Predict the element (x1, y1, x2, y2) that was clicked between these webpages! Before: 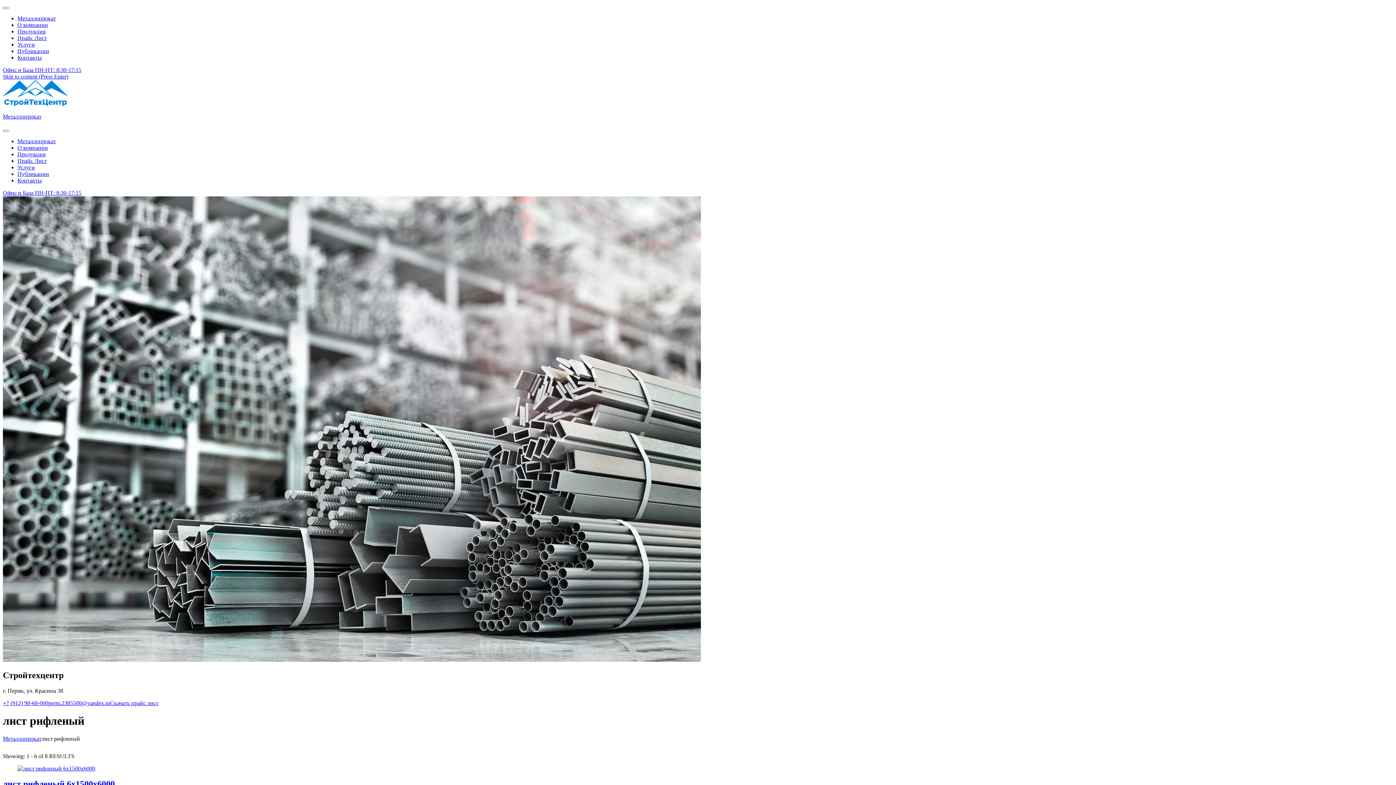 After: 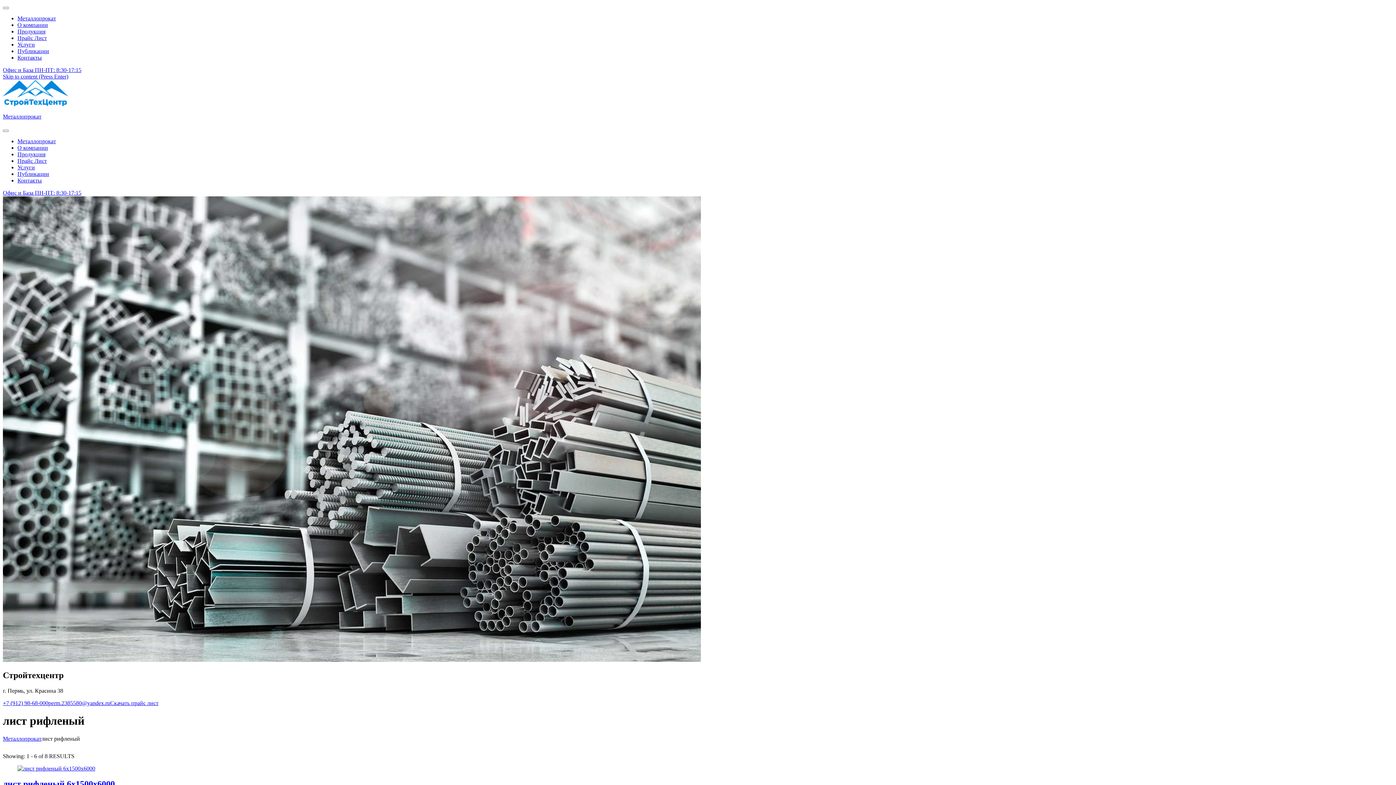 Action: label: perm.2385580@yandex.ru bbox: (48, 700, 110, 706)